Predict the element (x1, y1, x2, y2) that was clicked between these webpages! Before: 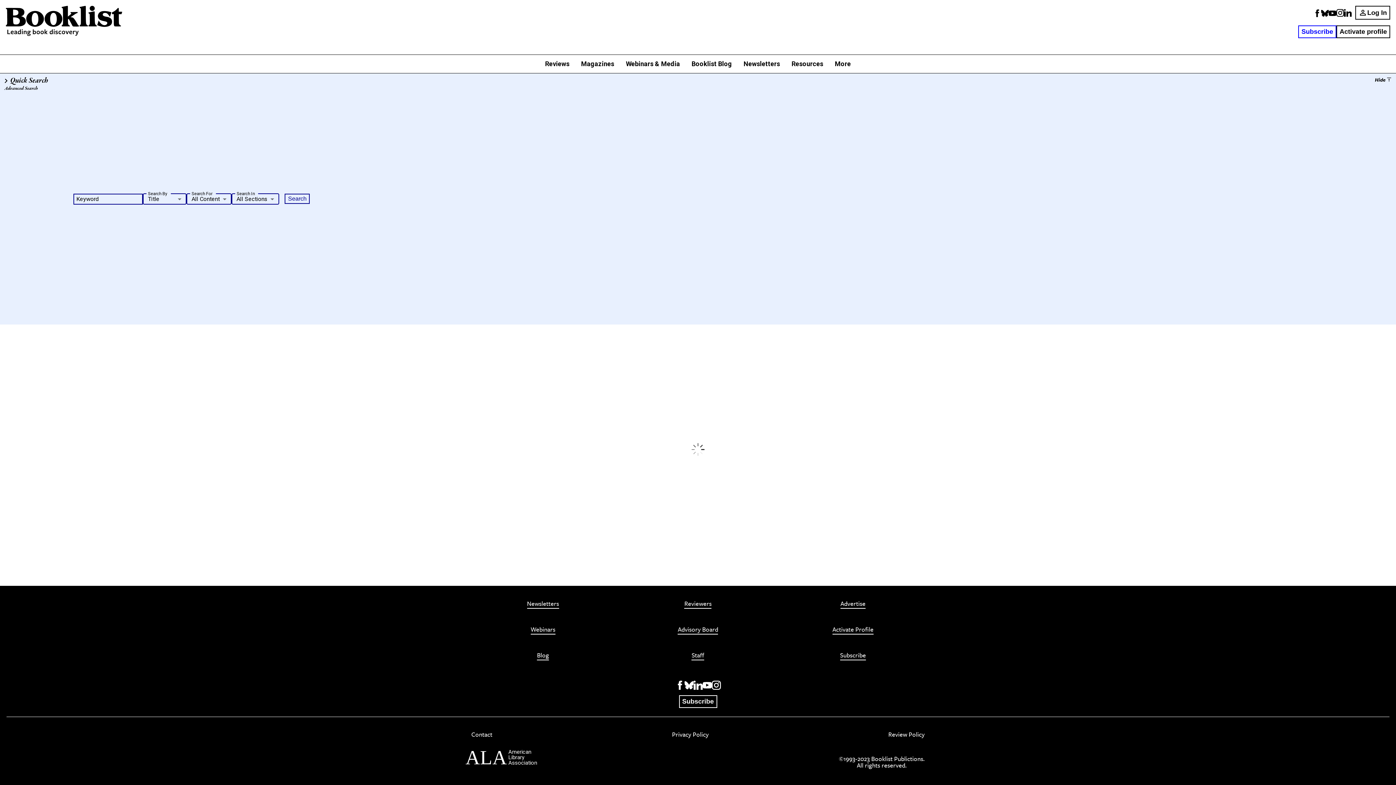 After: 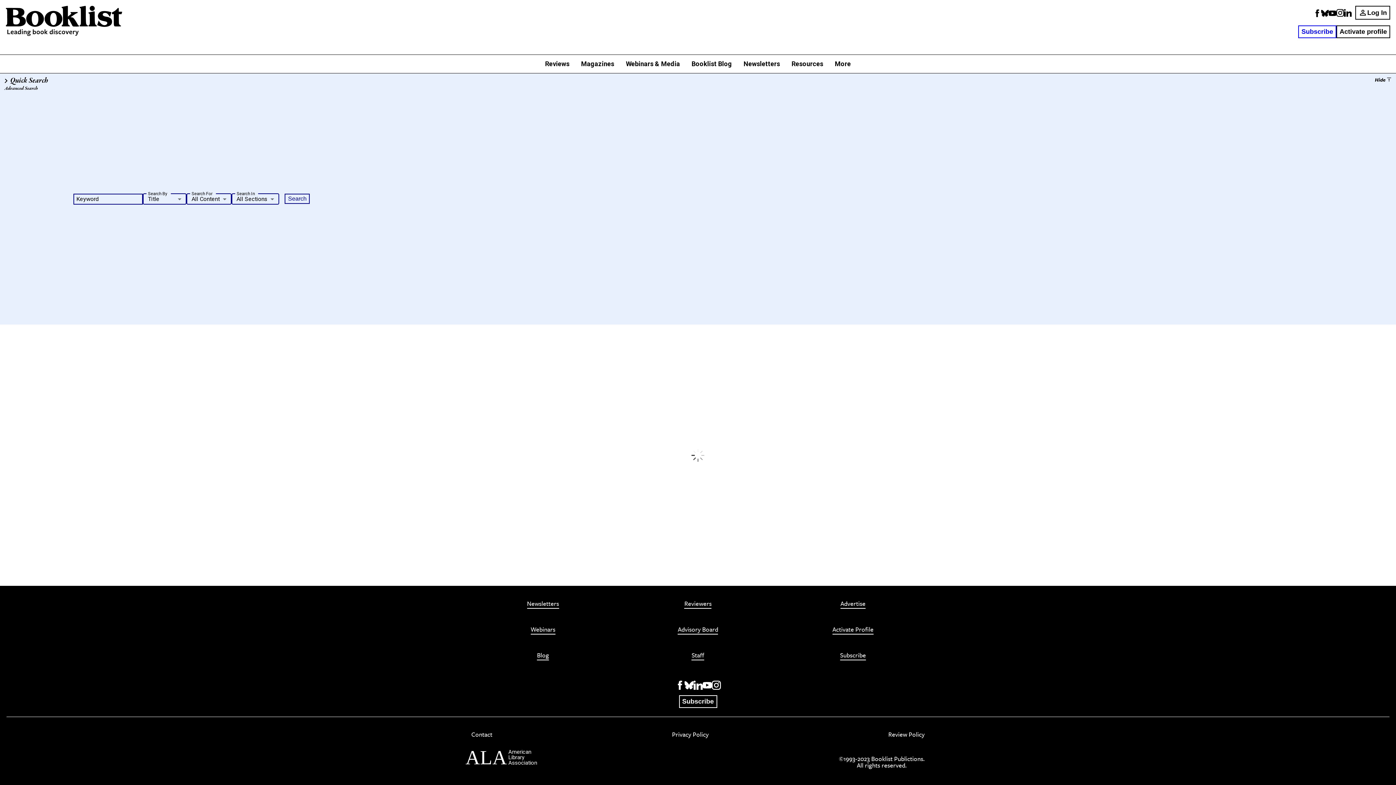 Action: bbox: (691, 652, 704, 660) label: Staff